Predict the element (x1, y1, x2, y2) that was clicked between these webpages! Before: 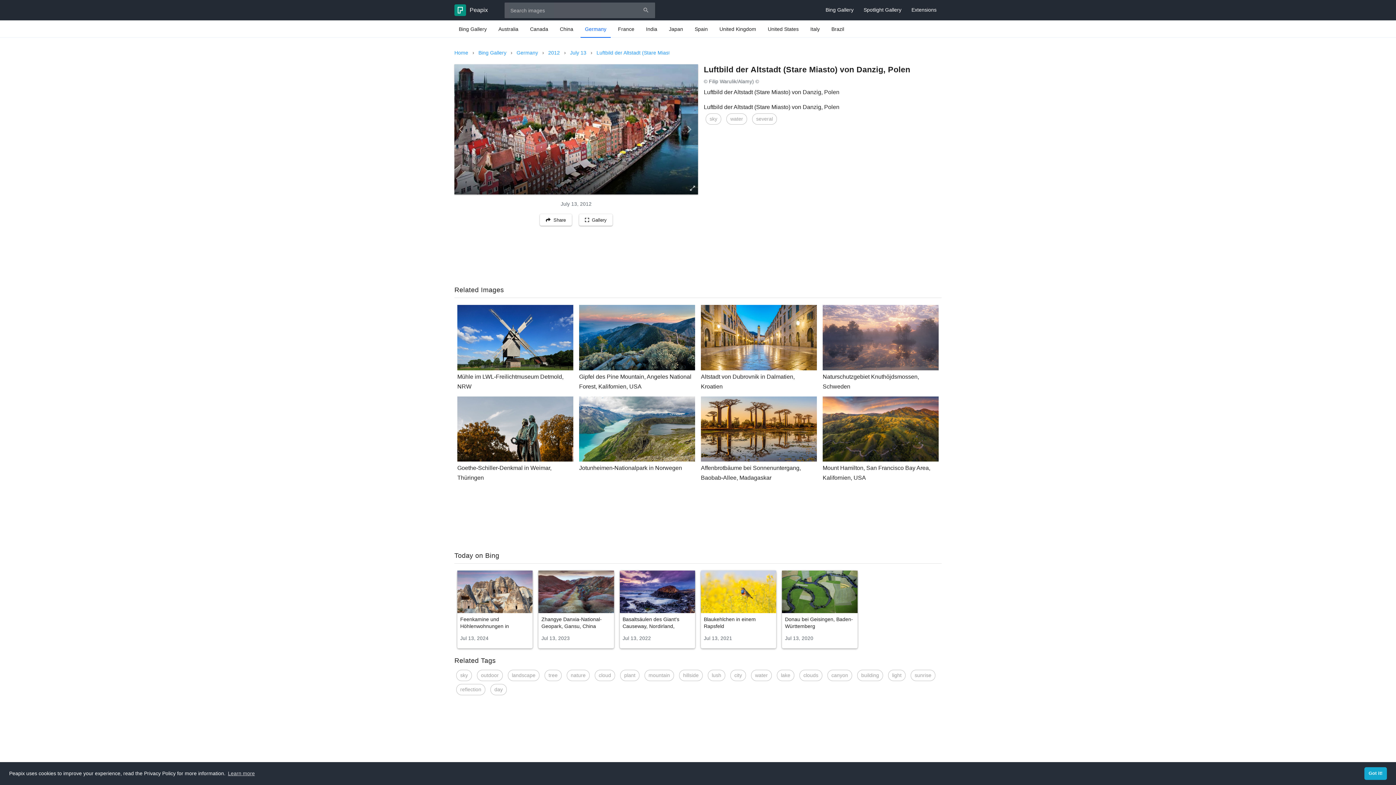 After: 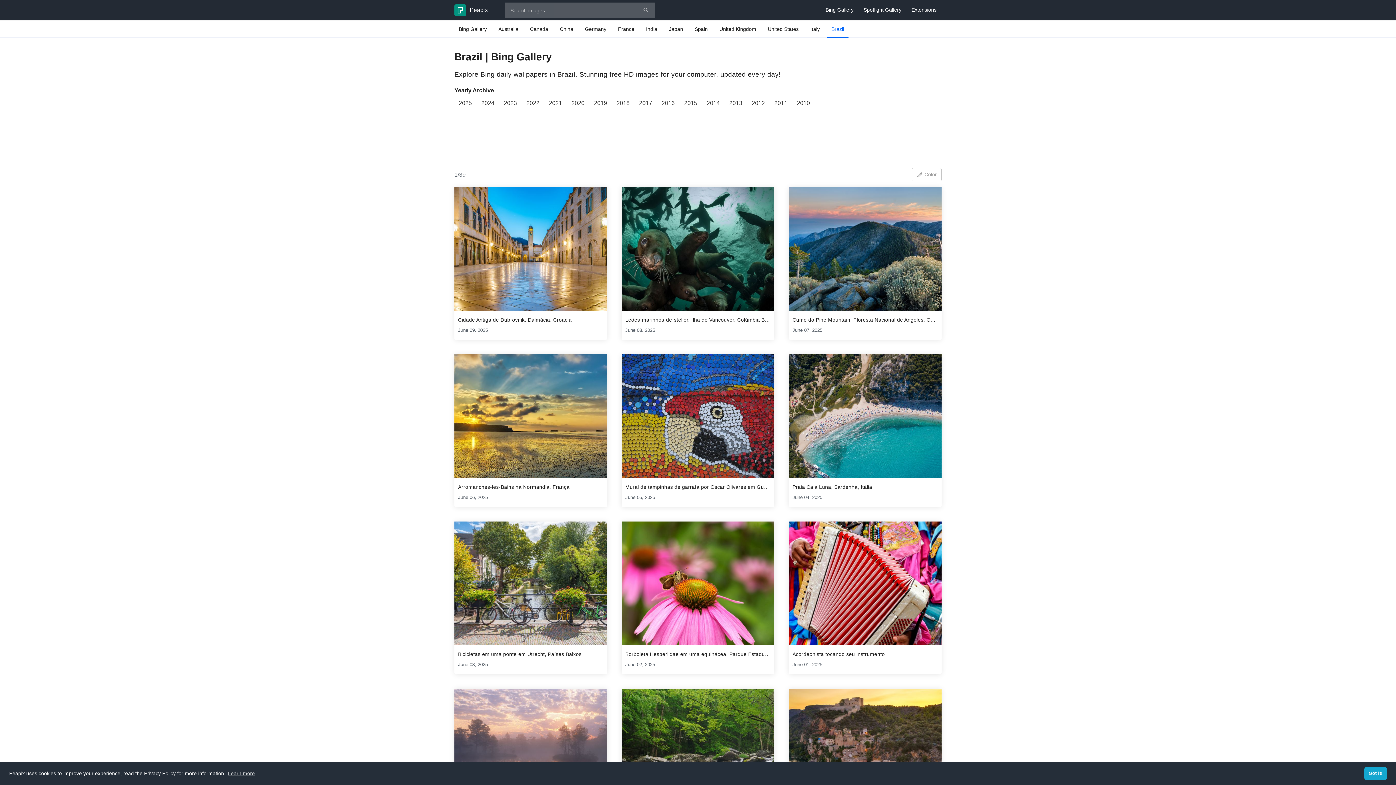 Action: bbox: (827, 20, 848, 37) label: Brazil